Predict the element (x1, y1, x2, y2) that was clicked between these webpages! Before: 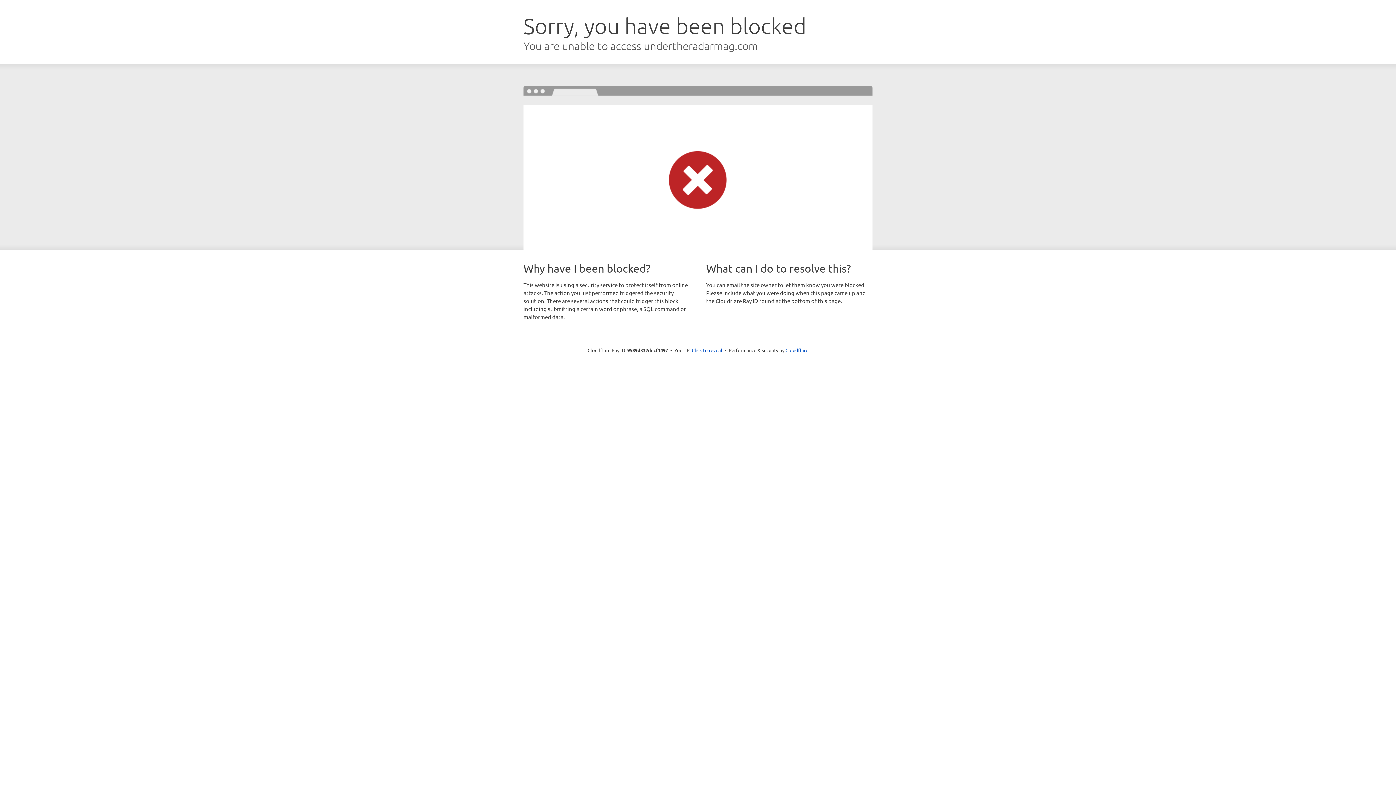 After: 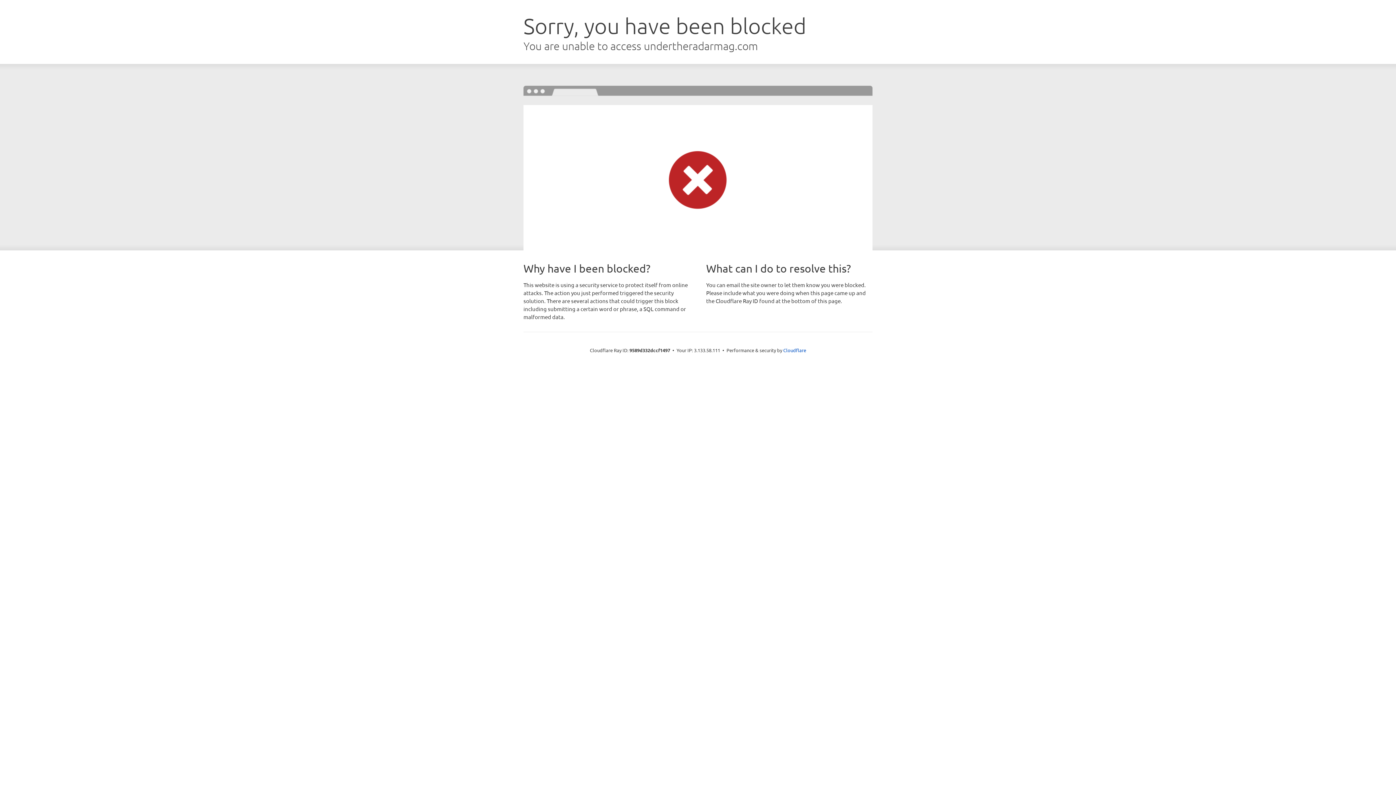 Action: bbox: (692, 346, 722, 353) label: Click to reveal